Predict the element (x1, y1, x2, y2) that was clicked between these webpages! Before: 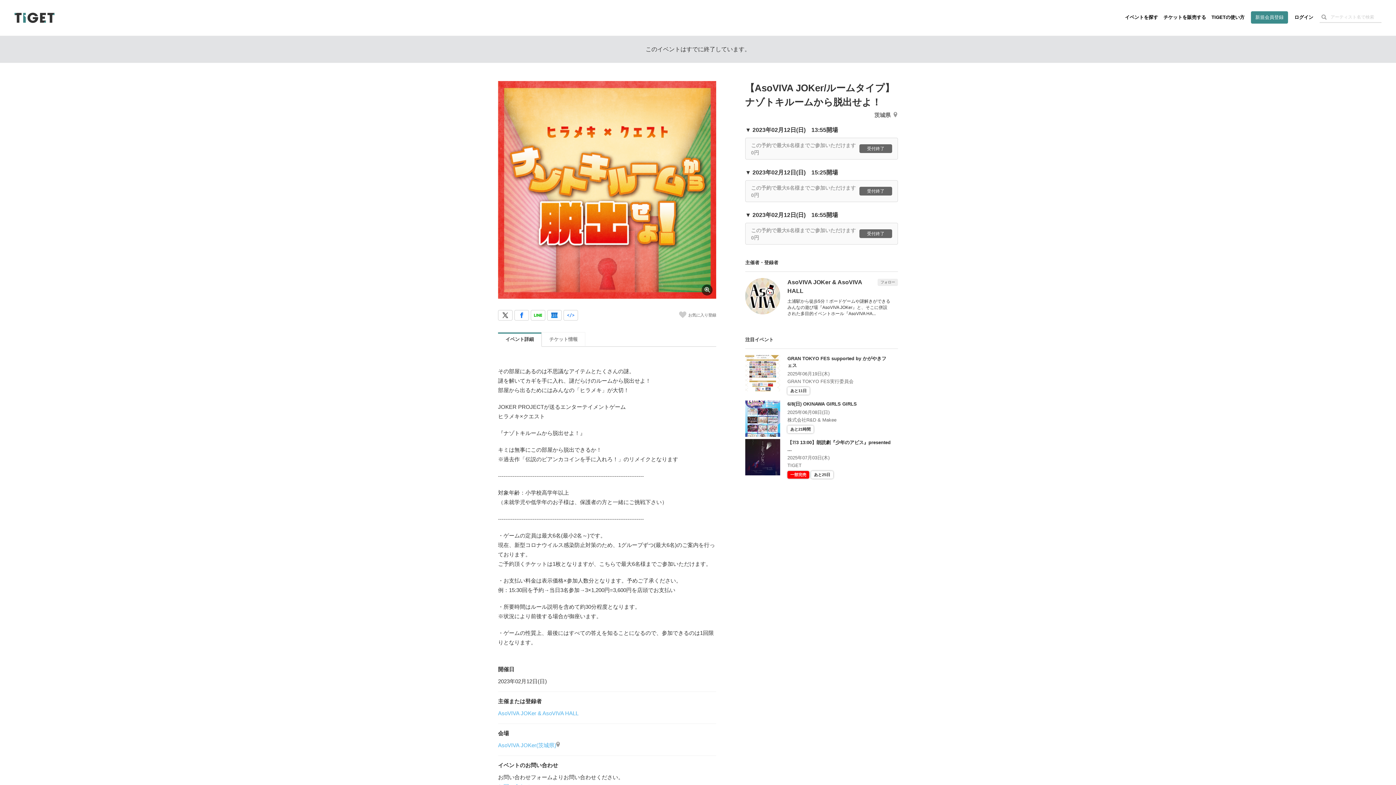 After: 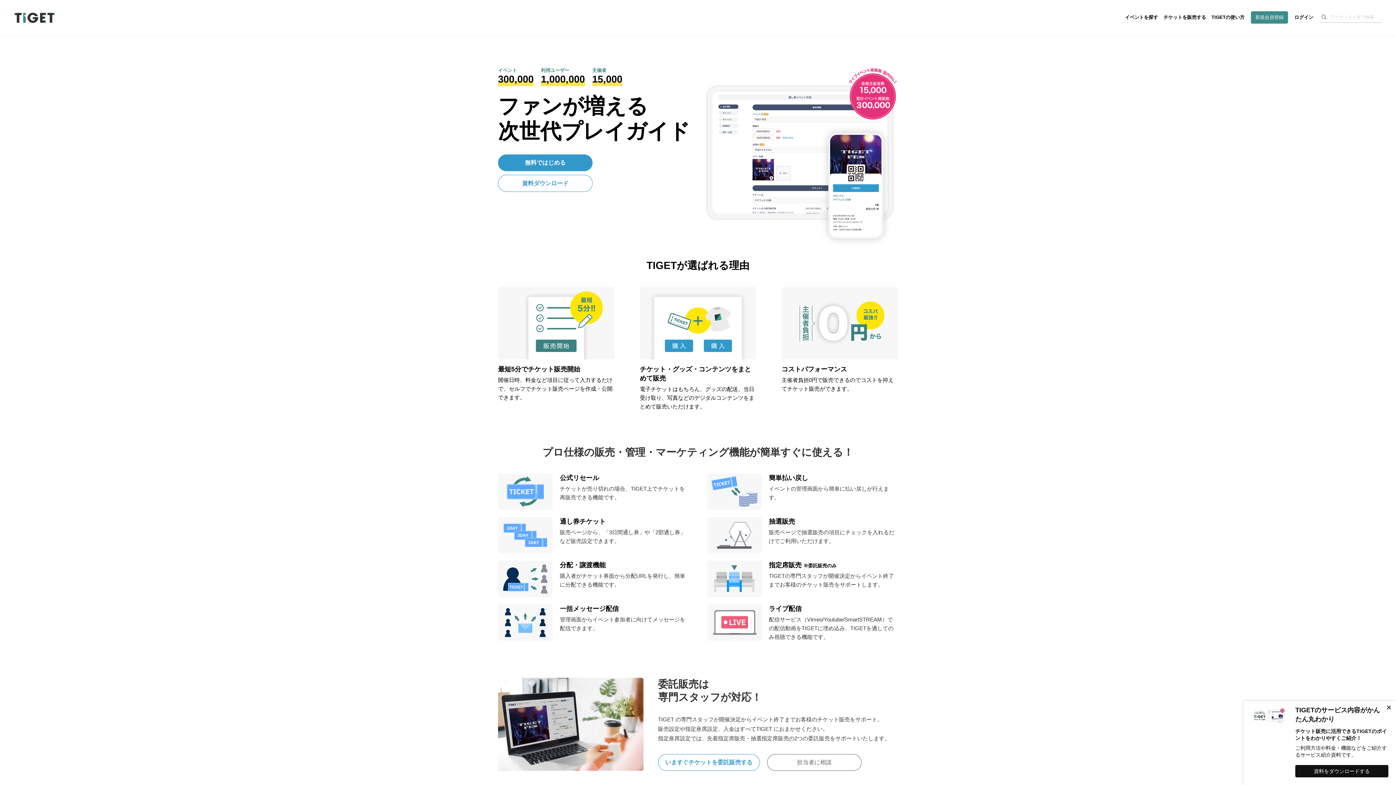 Action: bbox: (1162, 9, 1207, 25) label: チケットを販売する